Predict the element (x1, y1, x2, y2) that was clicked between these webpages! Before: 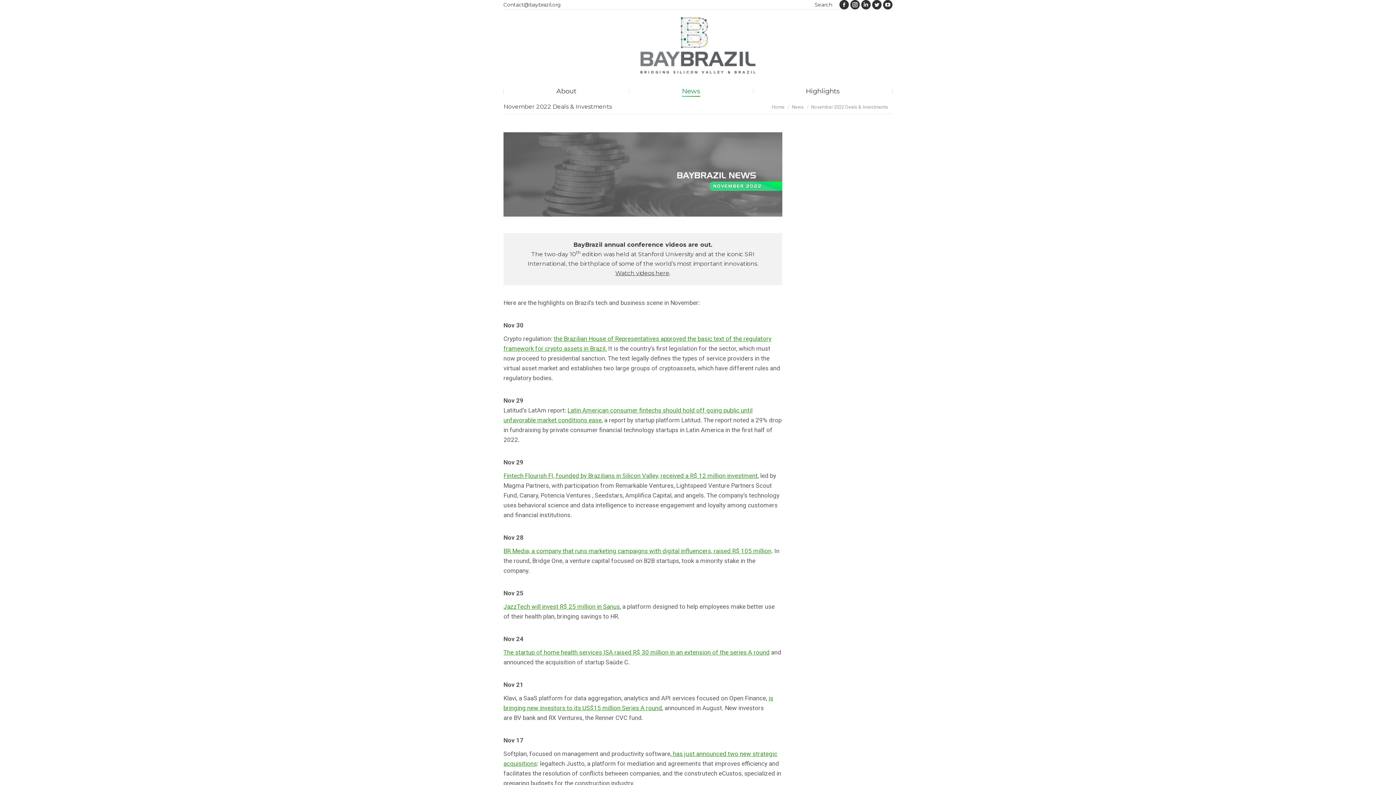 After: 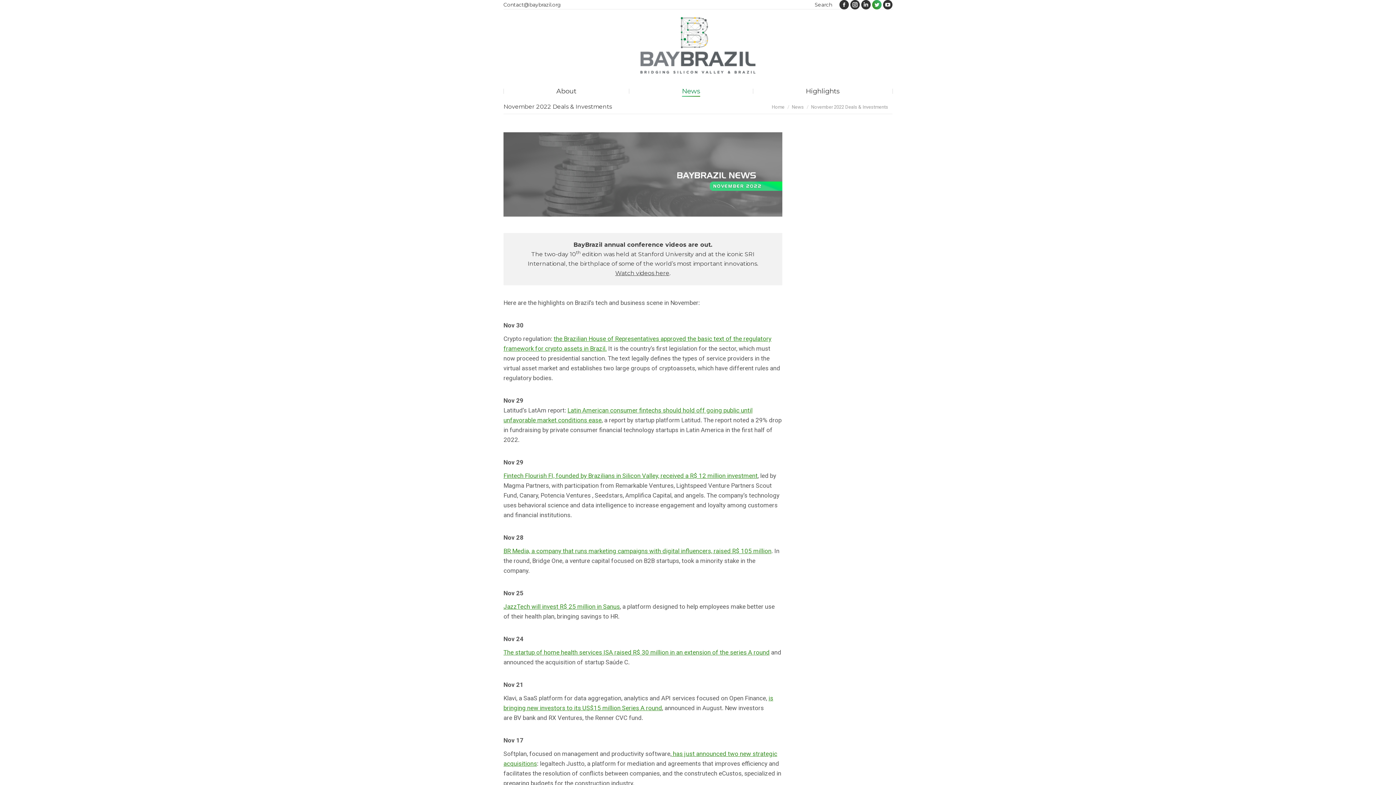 Action: bbox: (872, 0, 881, 9) label: Twitter page opens in new window